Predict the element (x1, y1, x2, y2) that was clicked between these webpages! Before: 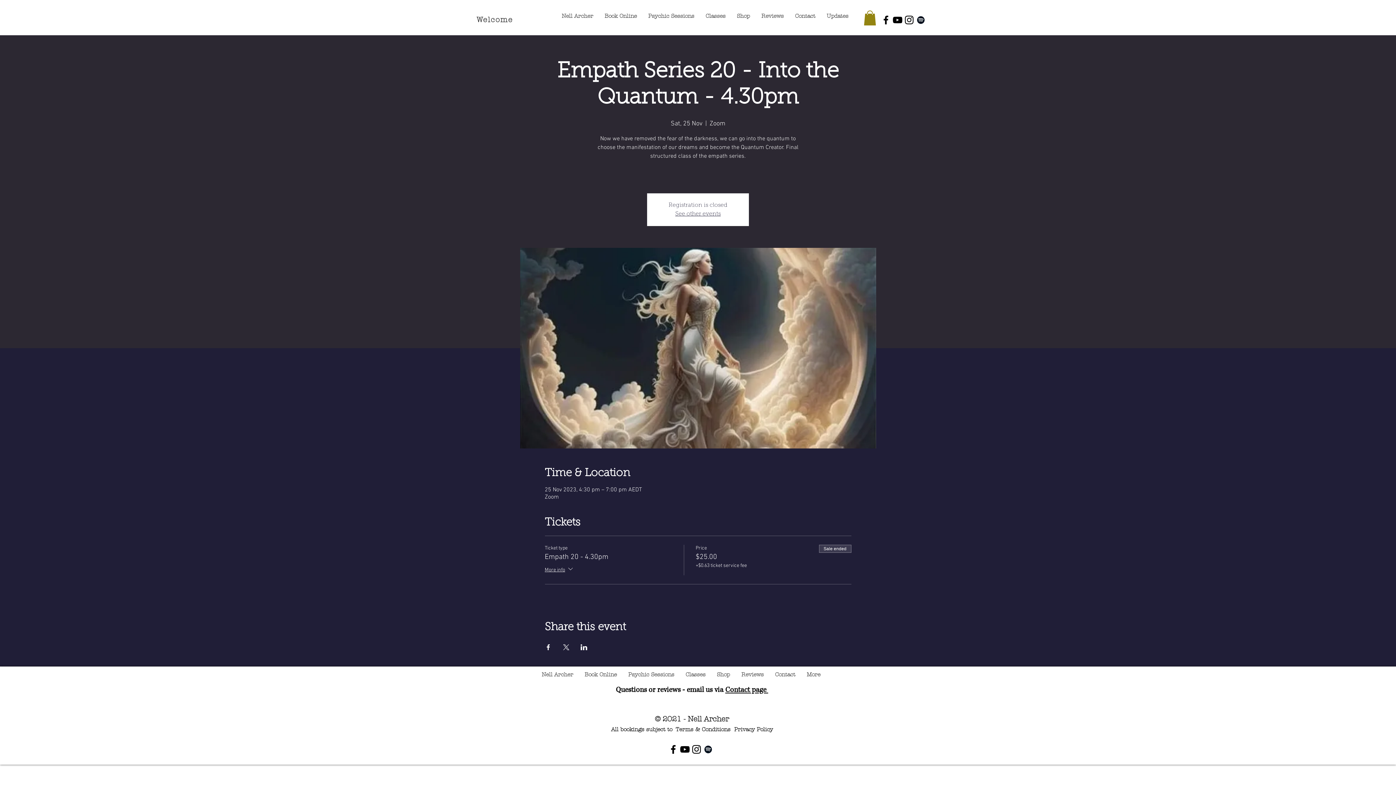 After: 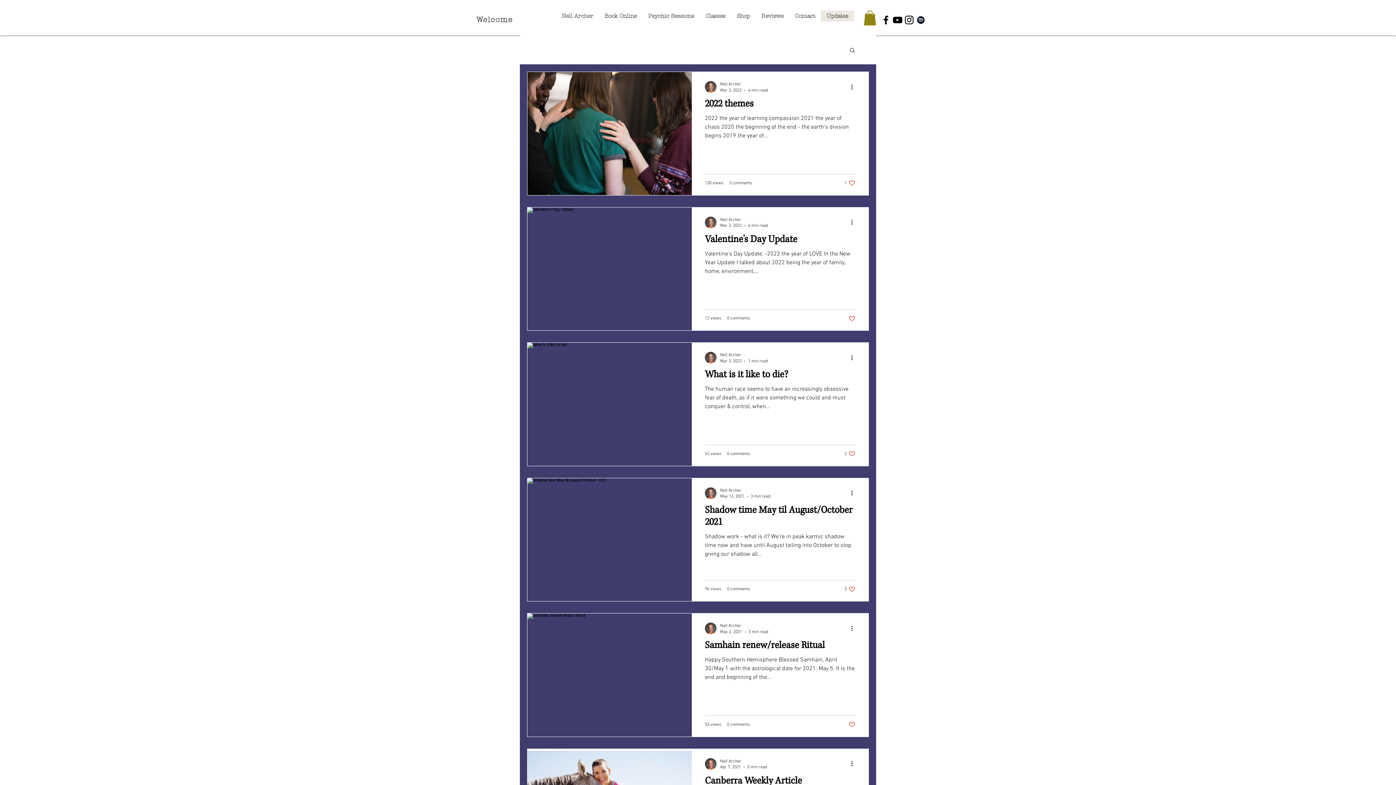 Action: bbox: (821, 10, 854, 21) label: Updates